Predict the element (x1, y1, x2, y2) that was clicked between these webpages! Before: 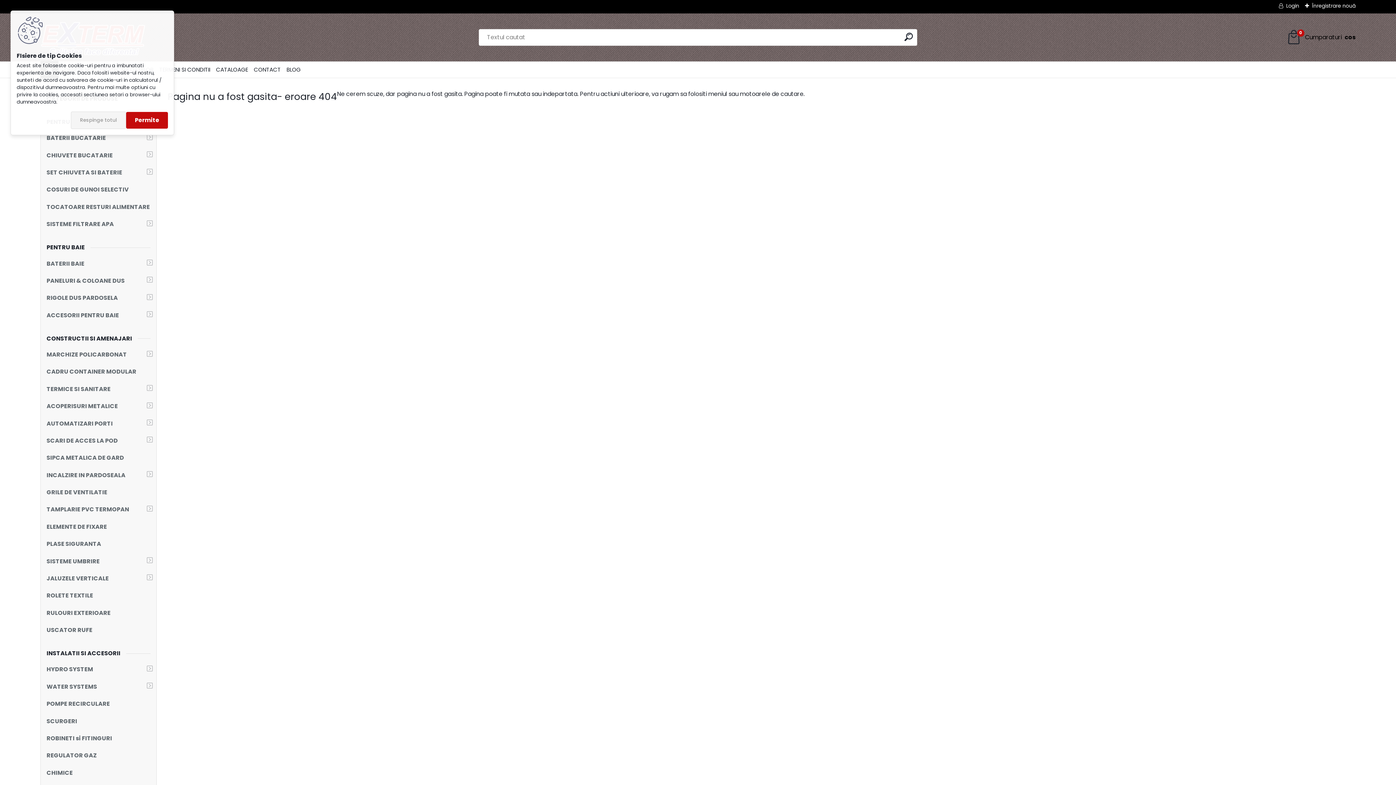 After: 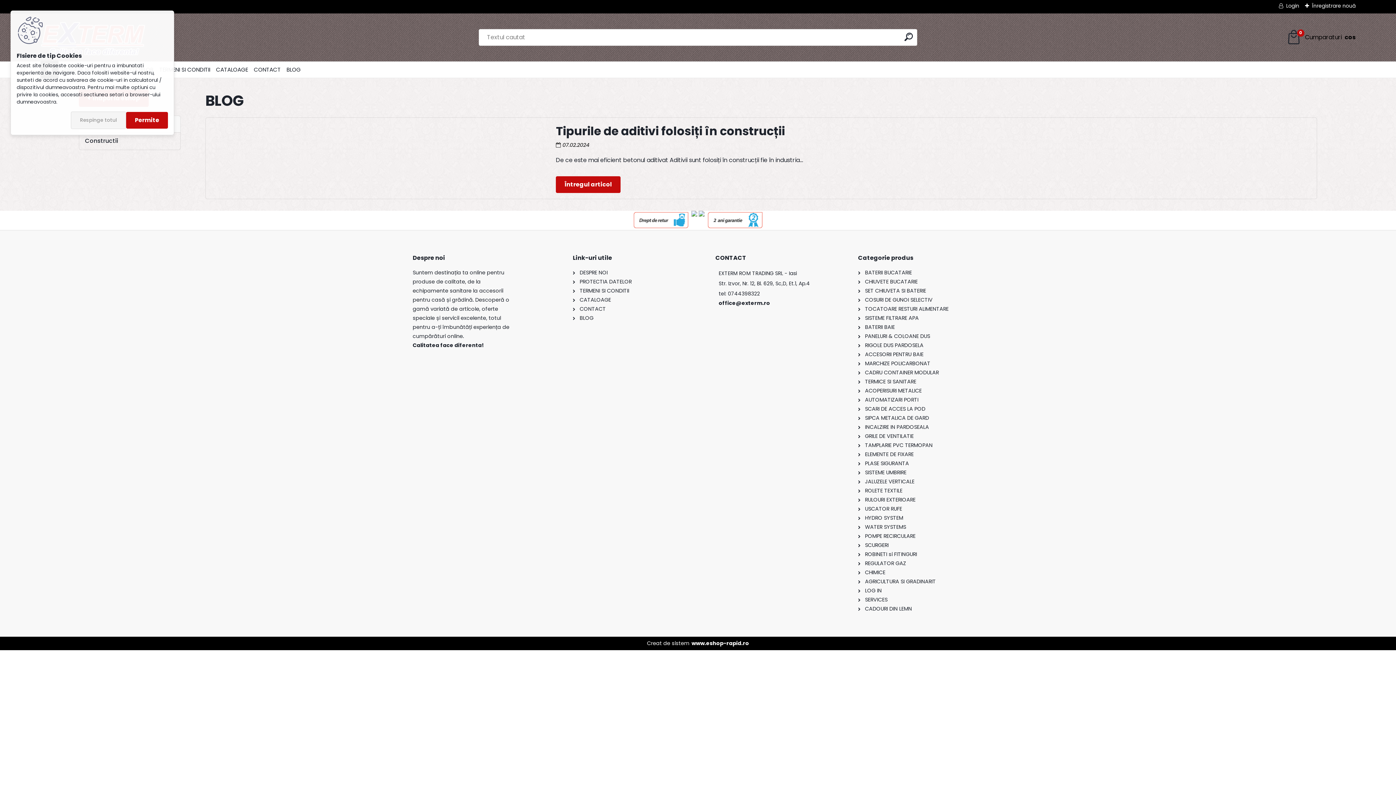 Action: label: BLOG bbox: (286, 62, 300, 76)